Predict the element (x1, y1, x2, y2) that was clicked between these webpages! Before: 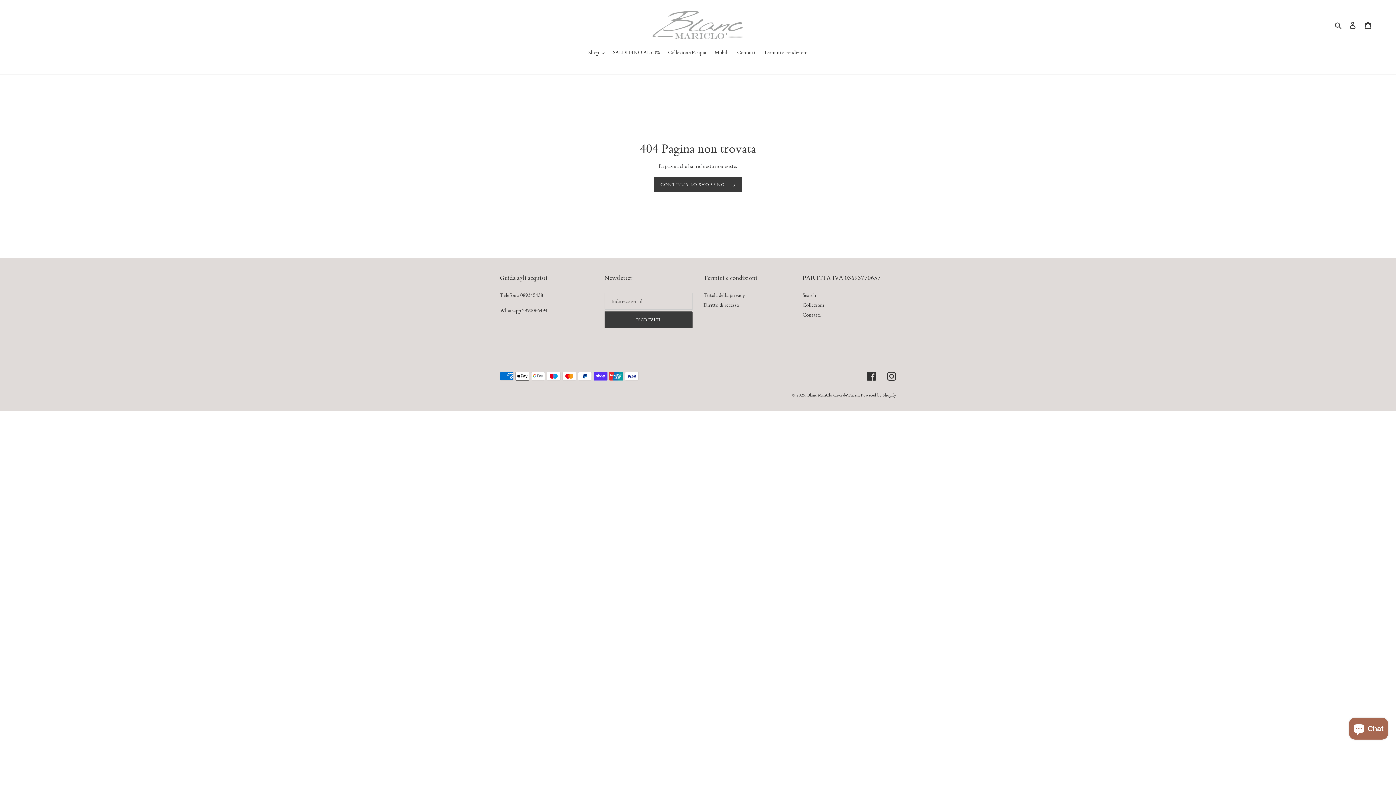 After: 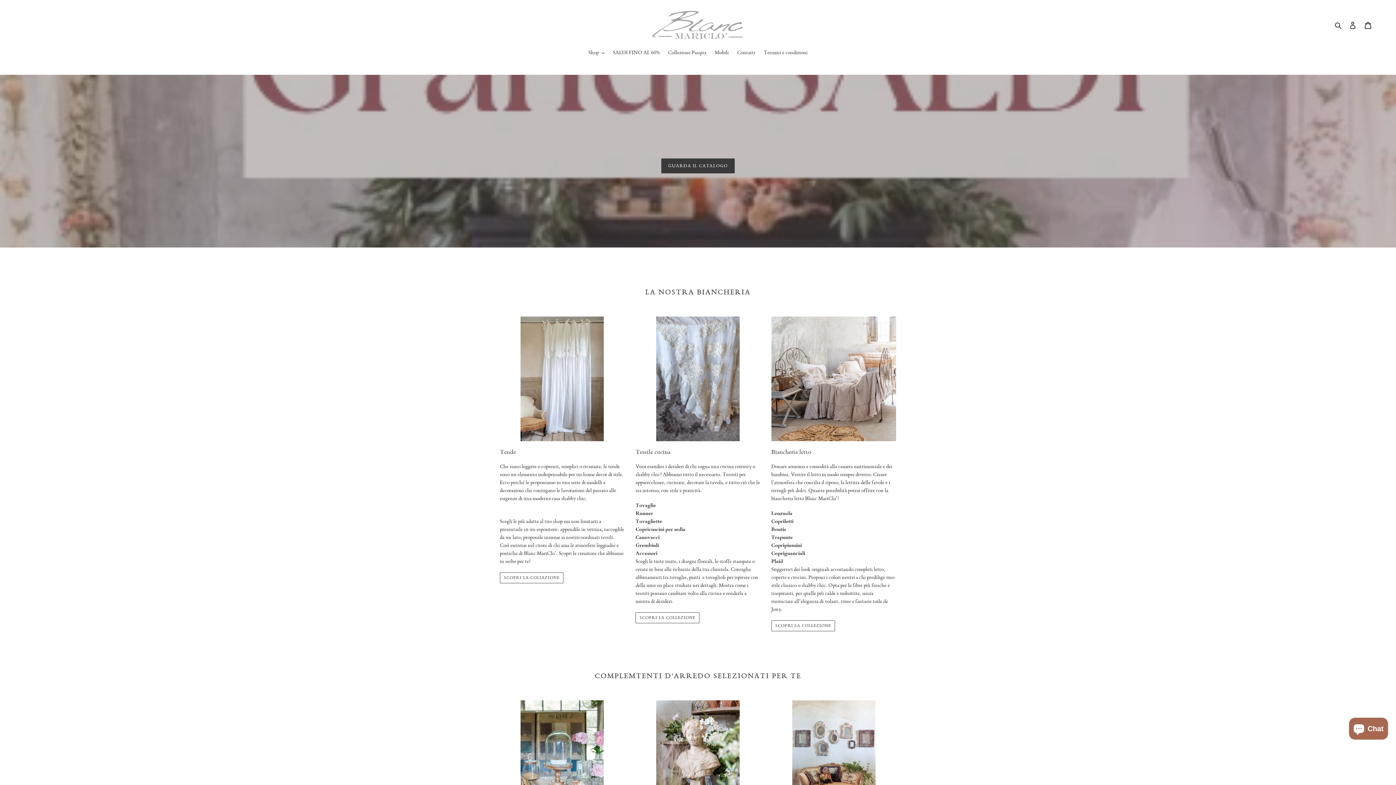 Action: bbox: (653, 177, 742, 192) label: CONTINUA LO SHOPPING